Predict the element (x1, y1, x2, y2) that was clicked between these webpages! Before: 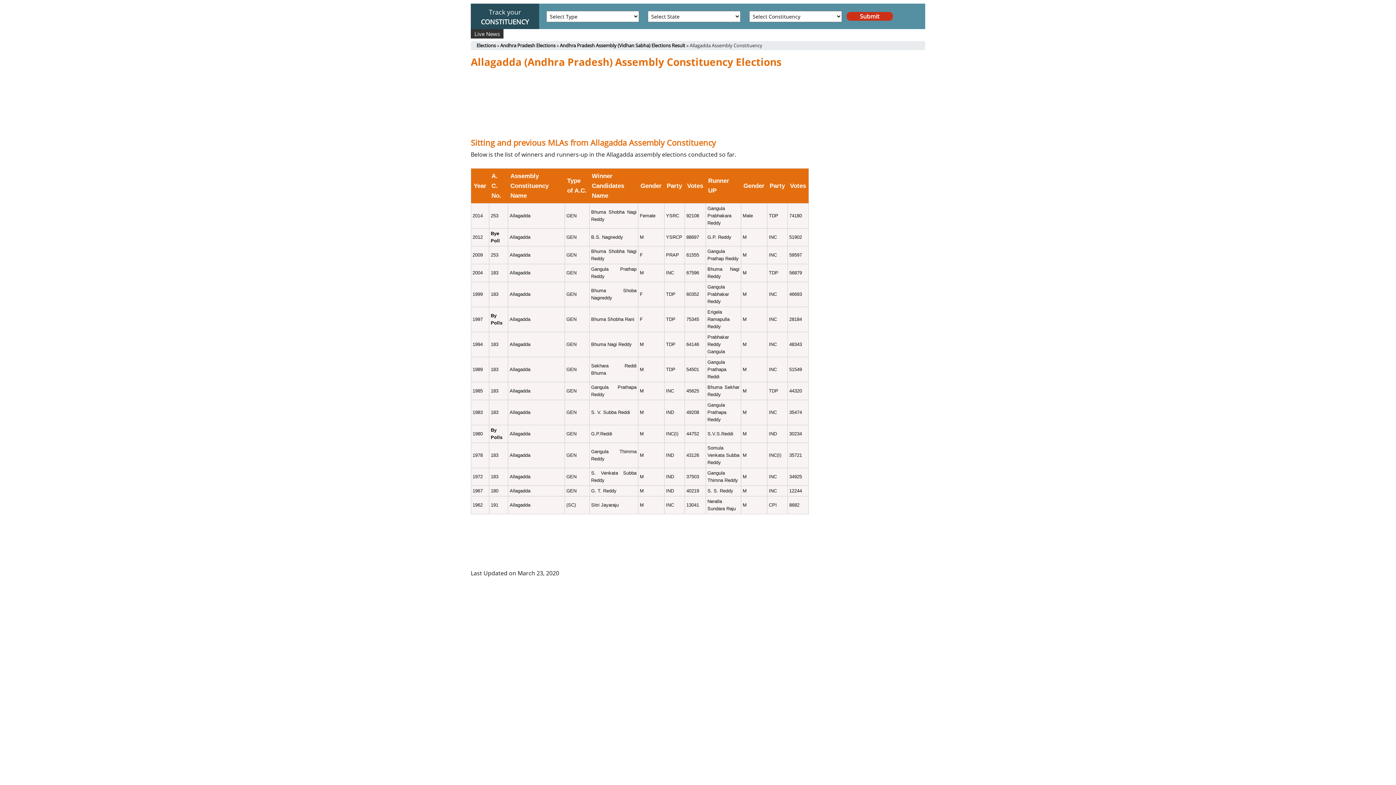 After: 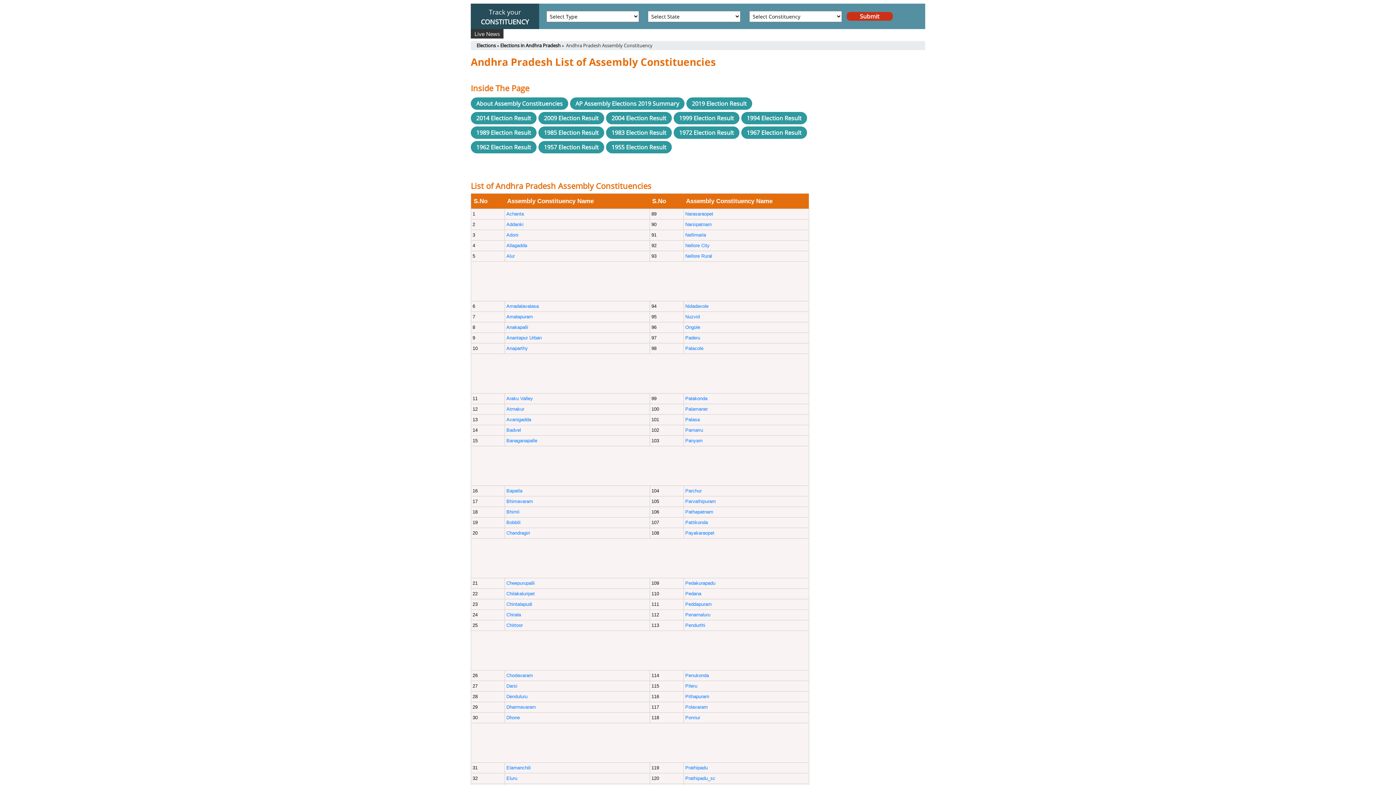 Action: label: Andhra Pradesh Assembly (Vidhan Sabha) Elections Result bbox: (560, 42, 685, 49)